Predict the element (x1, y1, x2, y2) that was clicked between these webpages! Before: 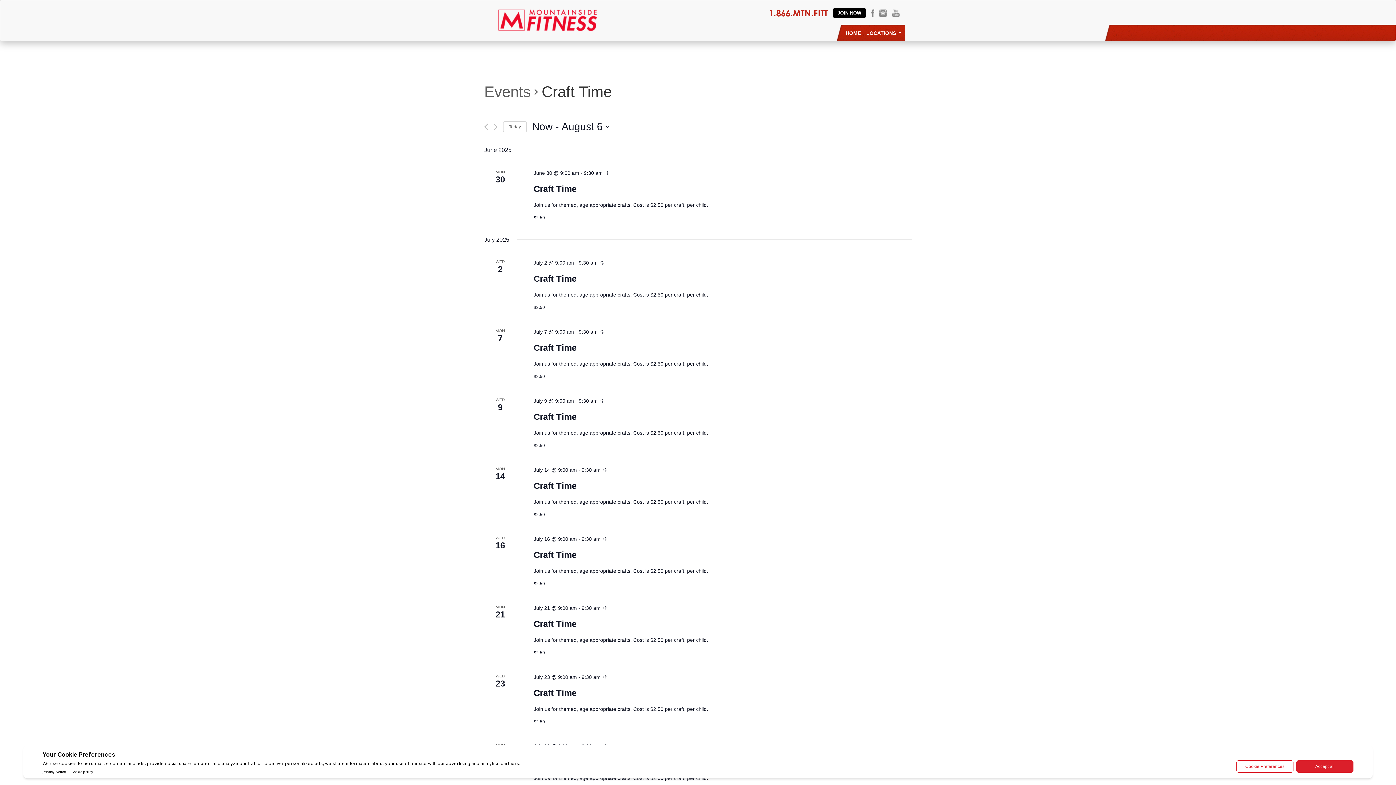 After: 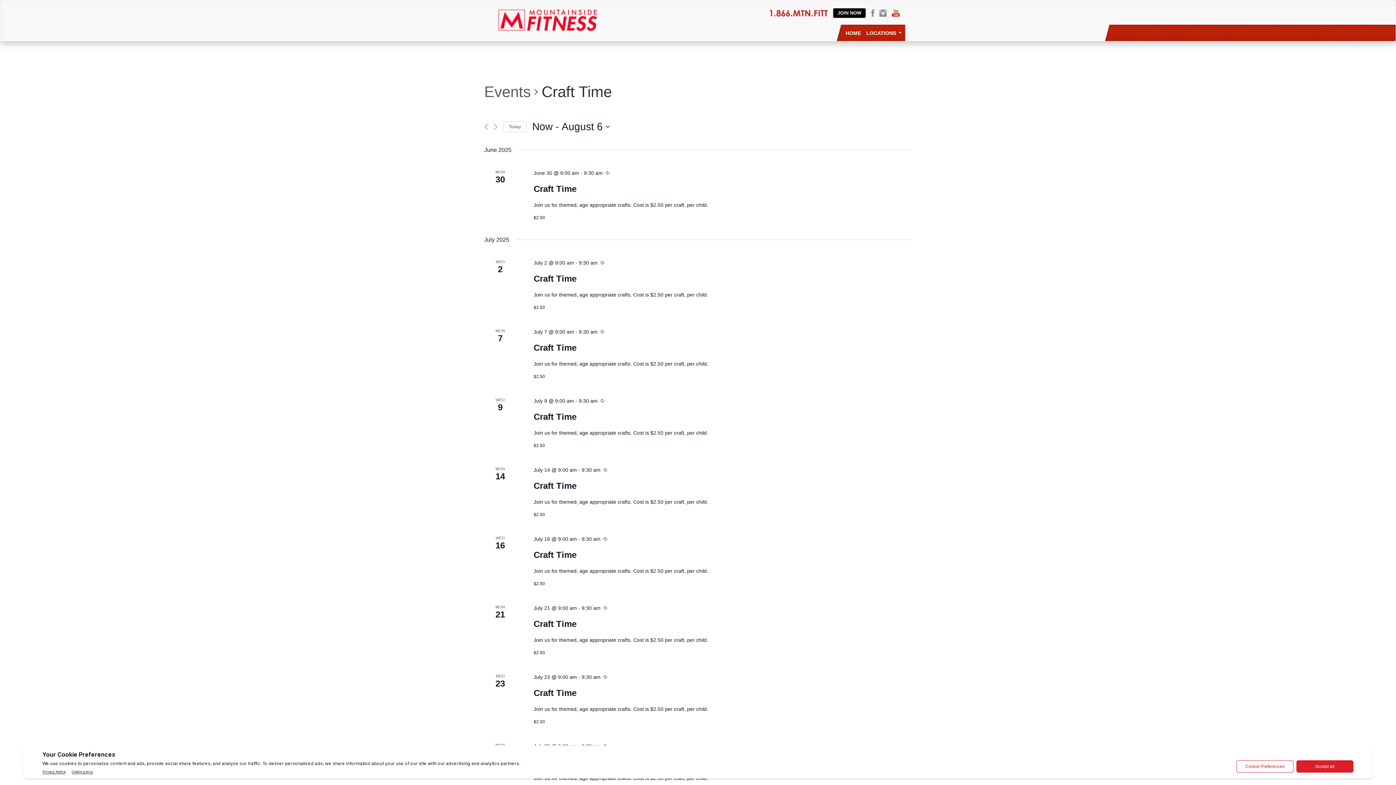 Action: bbox: (892, 9, 900, 16)